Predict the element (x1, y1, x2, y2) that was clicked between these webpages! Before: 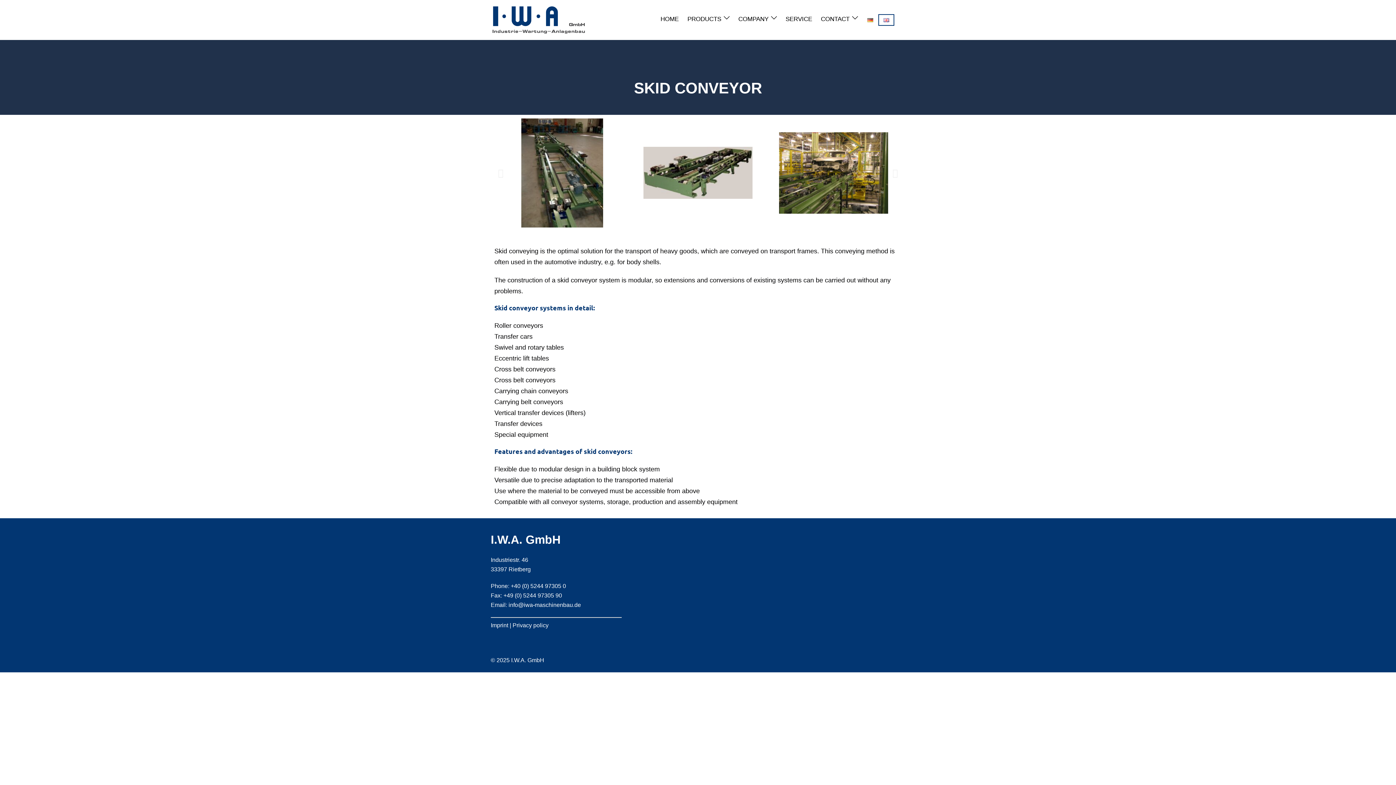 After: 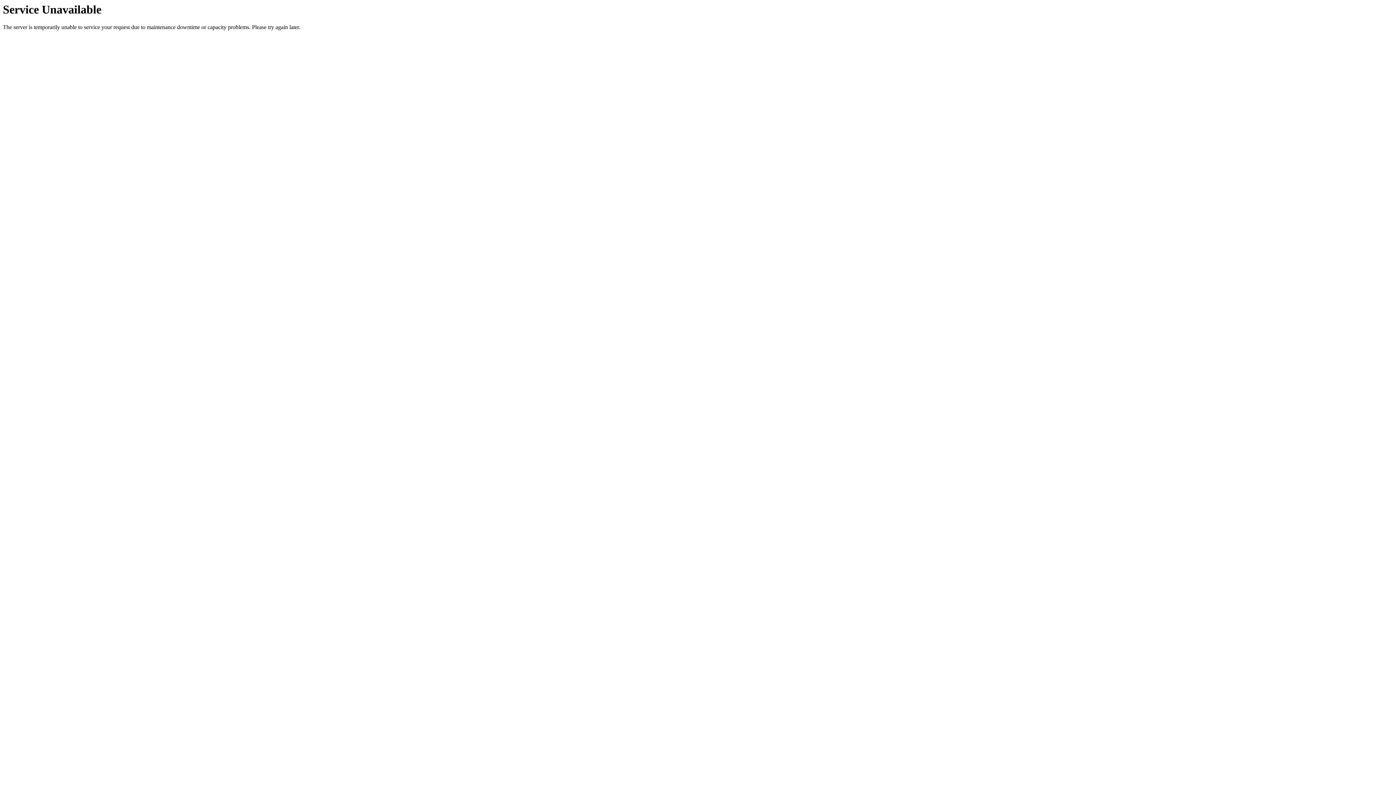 Action: label: CONTACT bbox: (821, 14, 849, 24)